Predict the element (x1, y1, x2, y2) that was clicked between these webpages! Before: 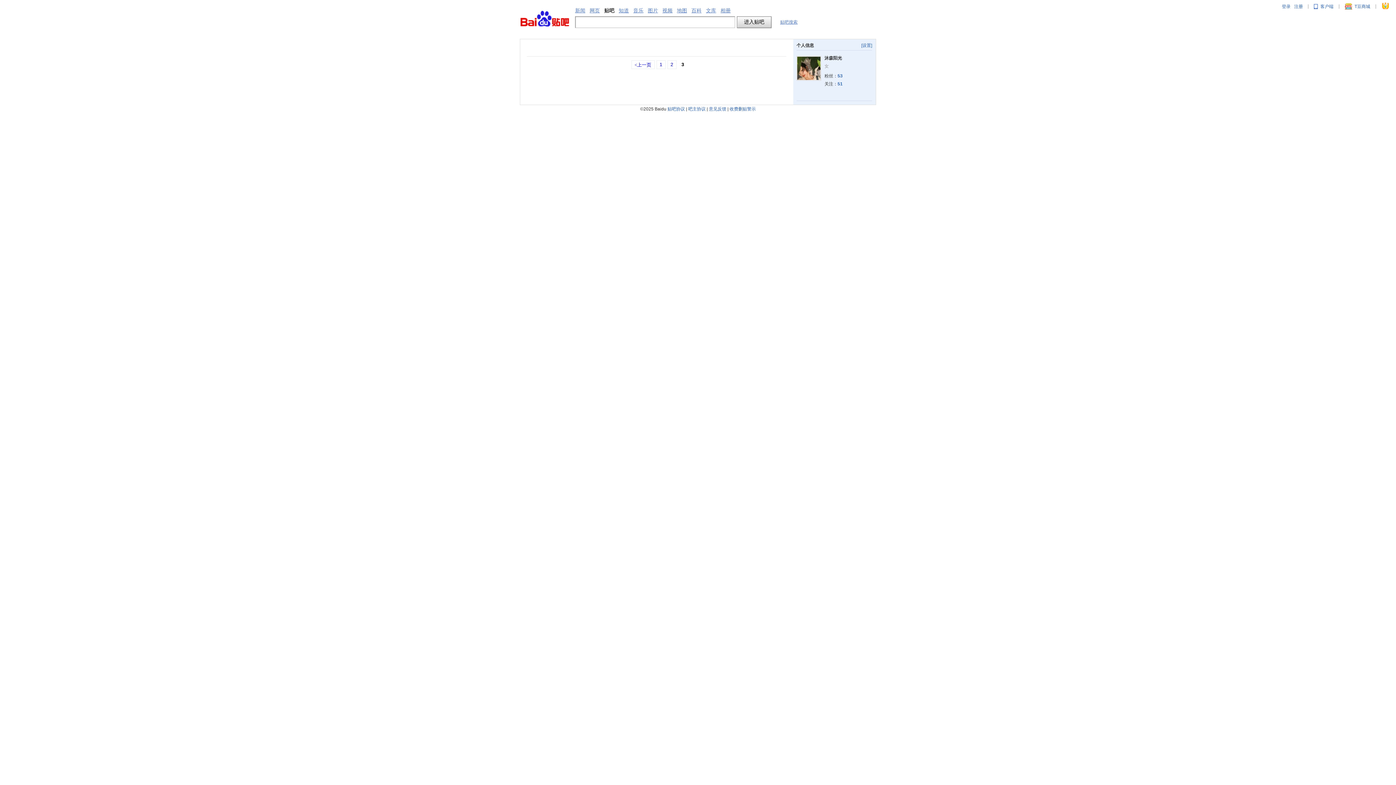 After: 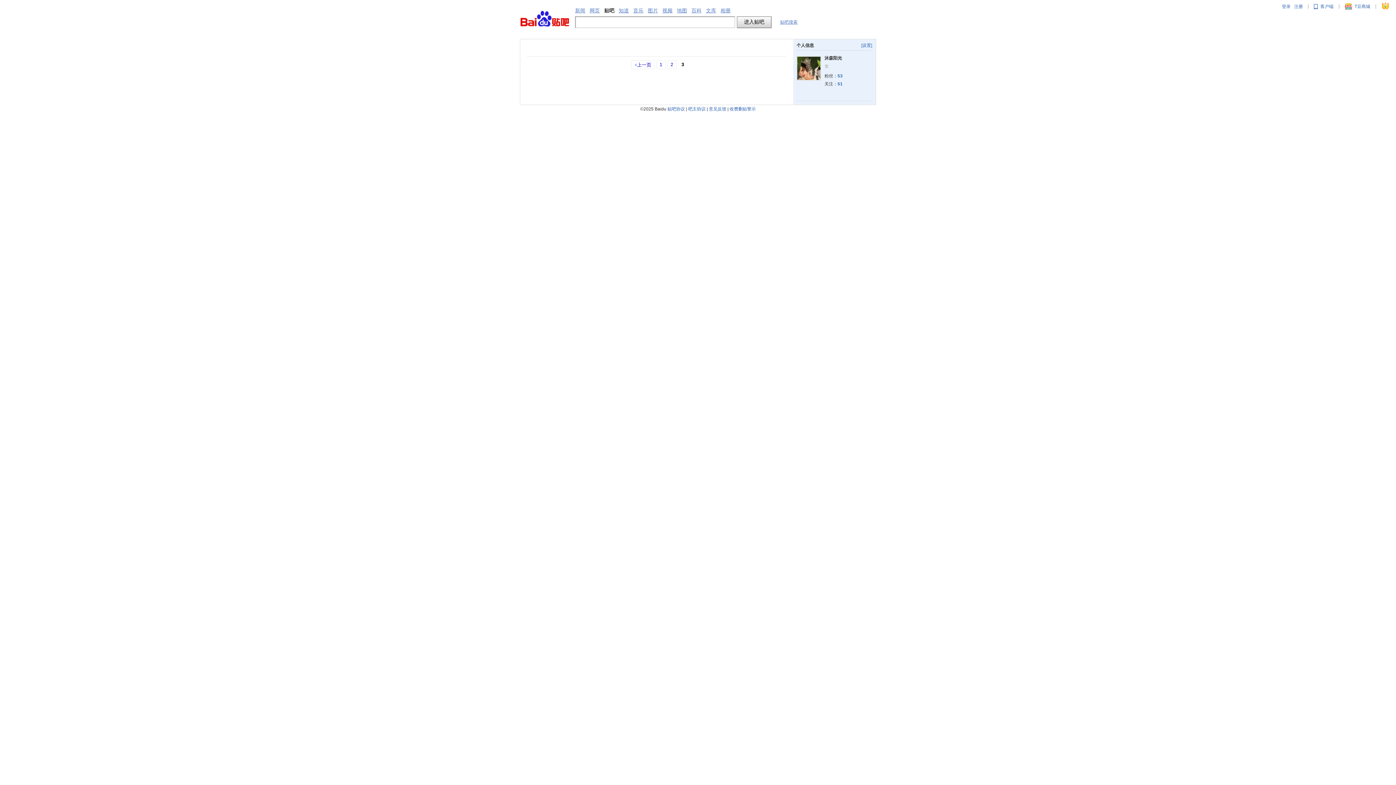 Action: label: 贴吧协议 bbox: (667, 106, 685, 111)